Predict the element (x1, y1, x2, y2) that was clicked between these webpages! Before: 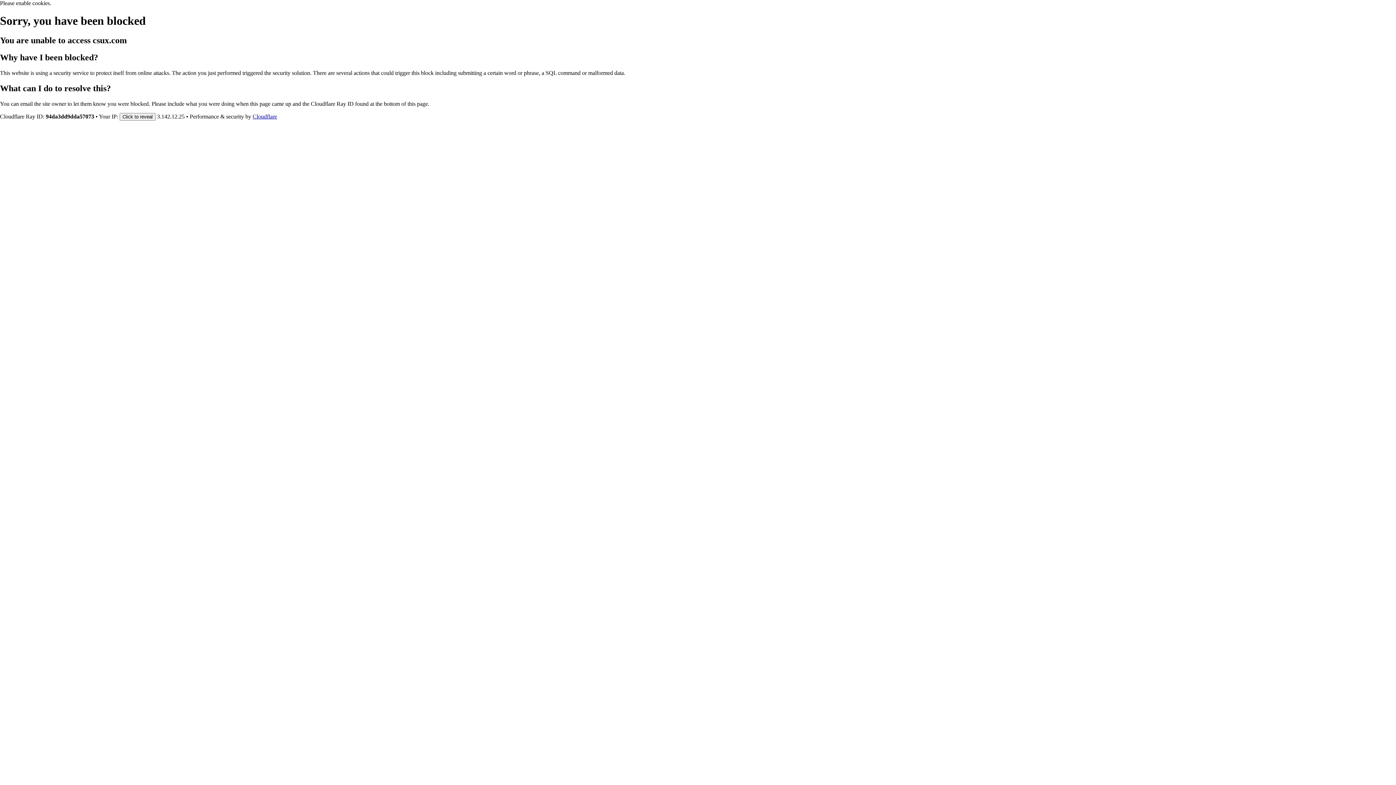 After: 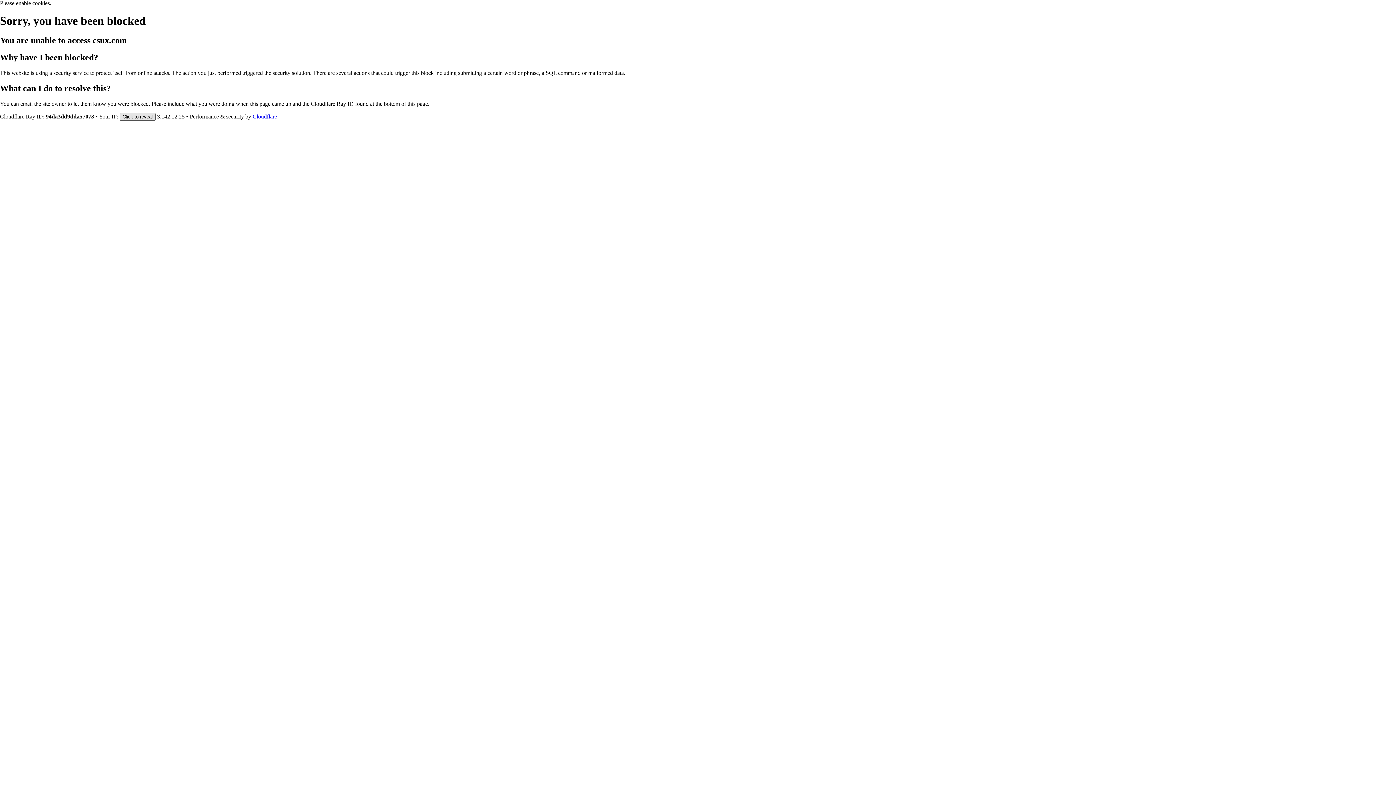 Action: label: Click to reveal bbox: (119, 112, 155, 120)